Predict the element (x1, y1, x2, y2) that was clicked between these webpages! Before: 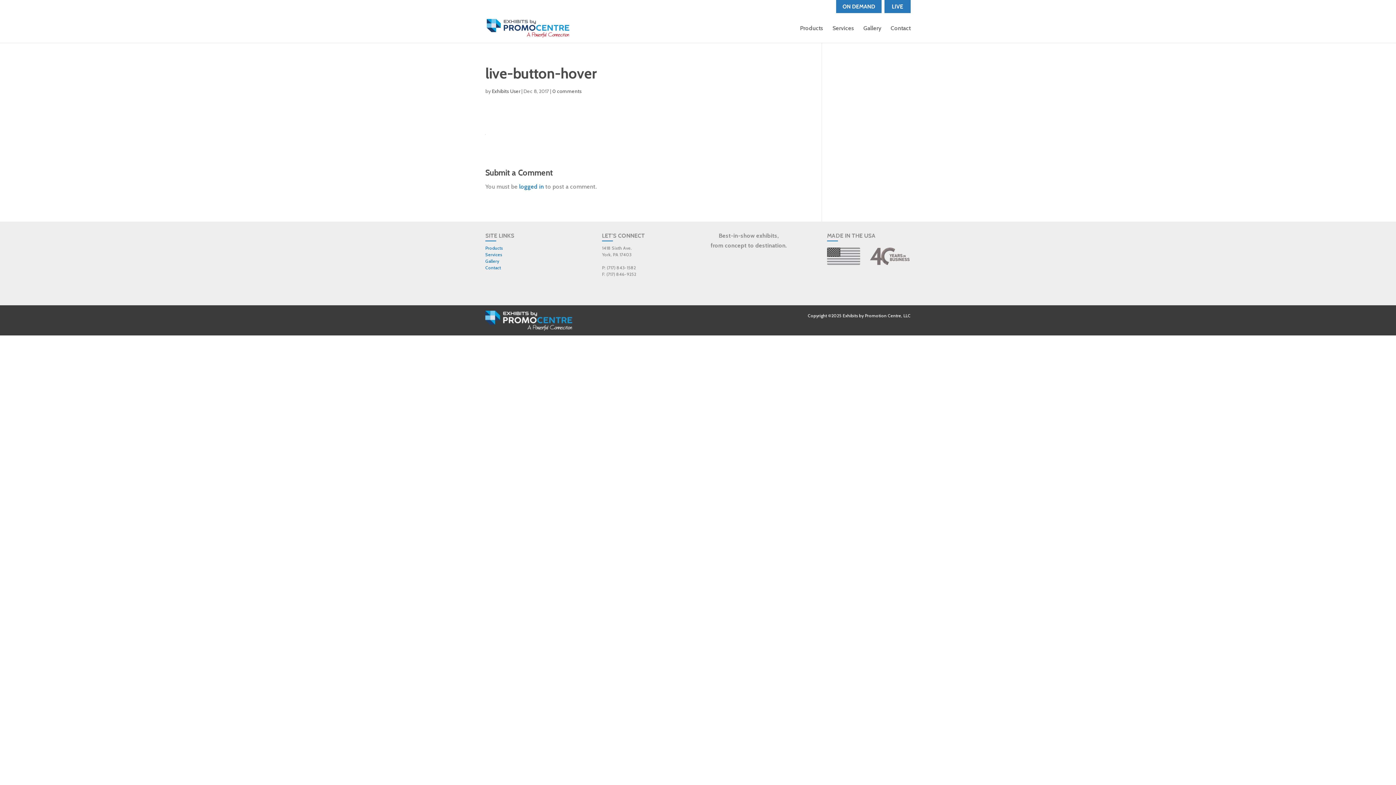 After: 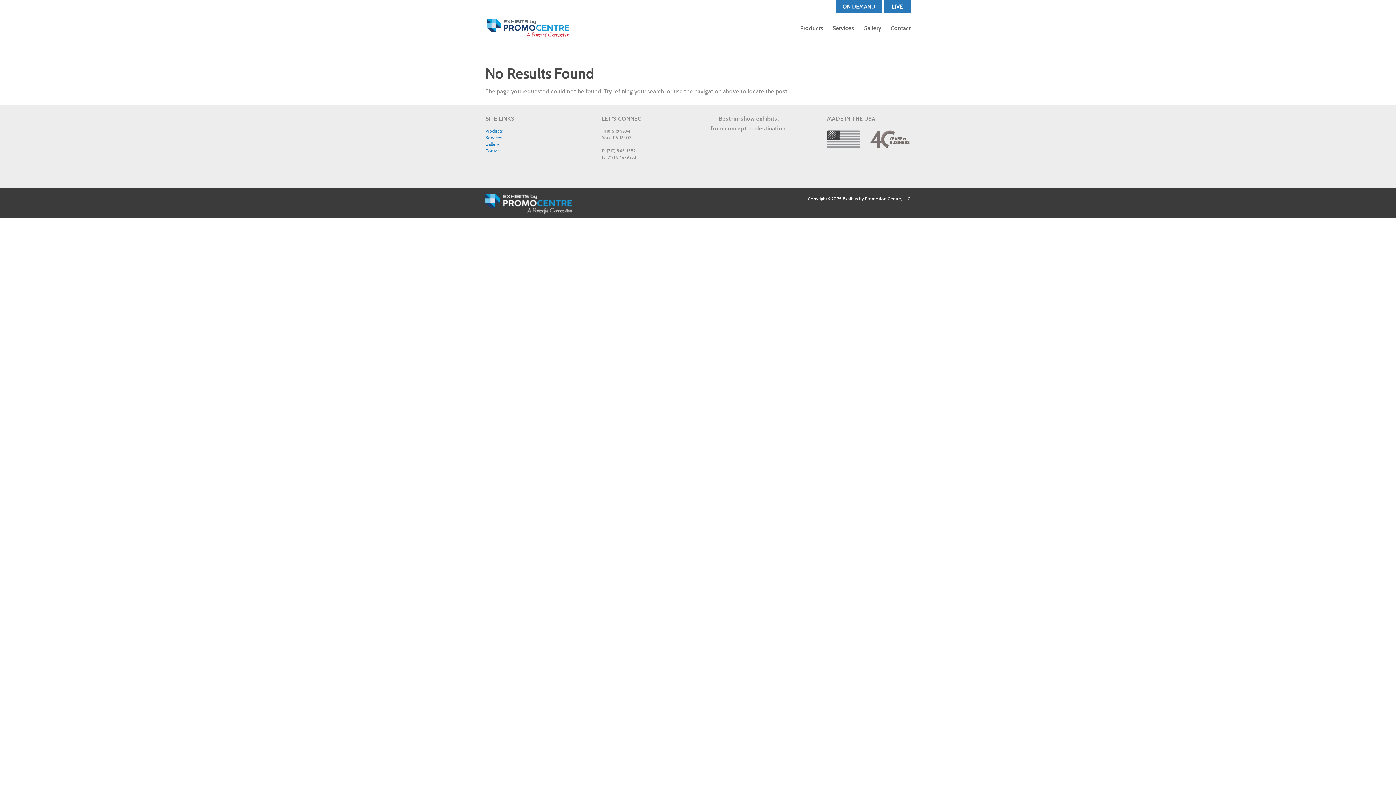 Action: label: Exhibits User bbox: (492, 88, 520, 94)